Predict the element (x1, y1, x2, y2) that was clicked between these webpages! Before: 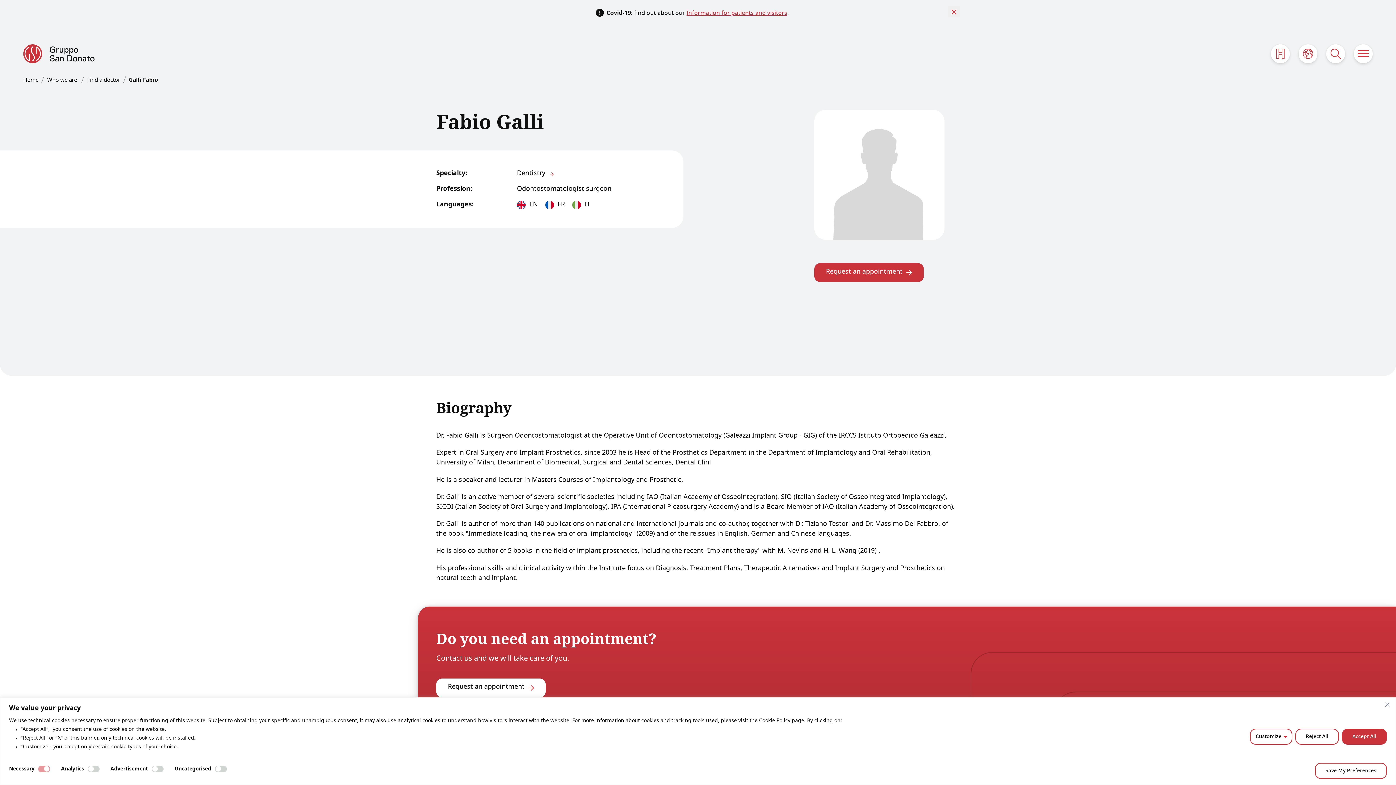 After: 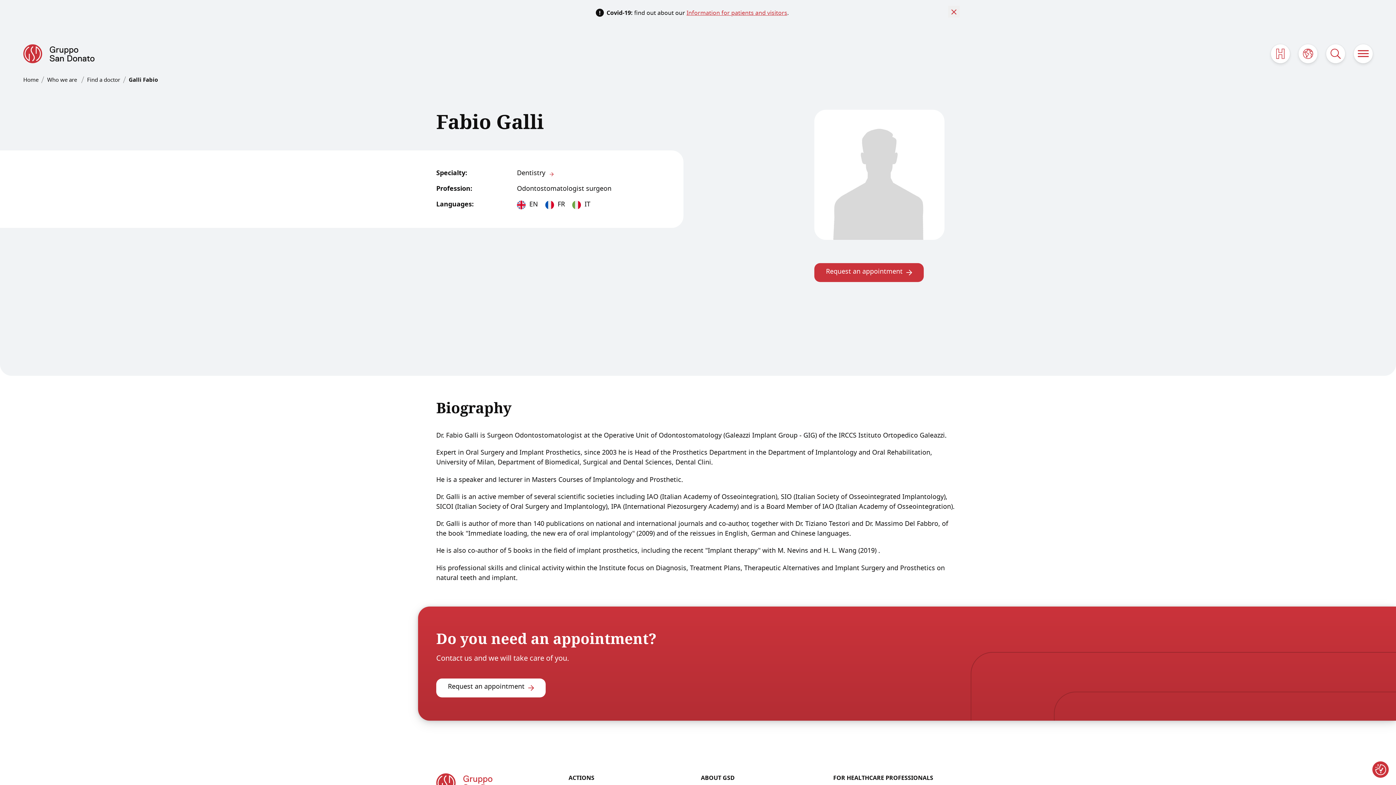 Action: label: Reject All bbox: (1295, 728, 1339, 744)